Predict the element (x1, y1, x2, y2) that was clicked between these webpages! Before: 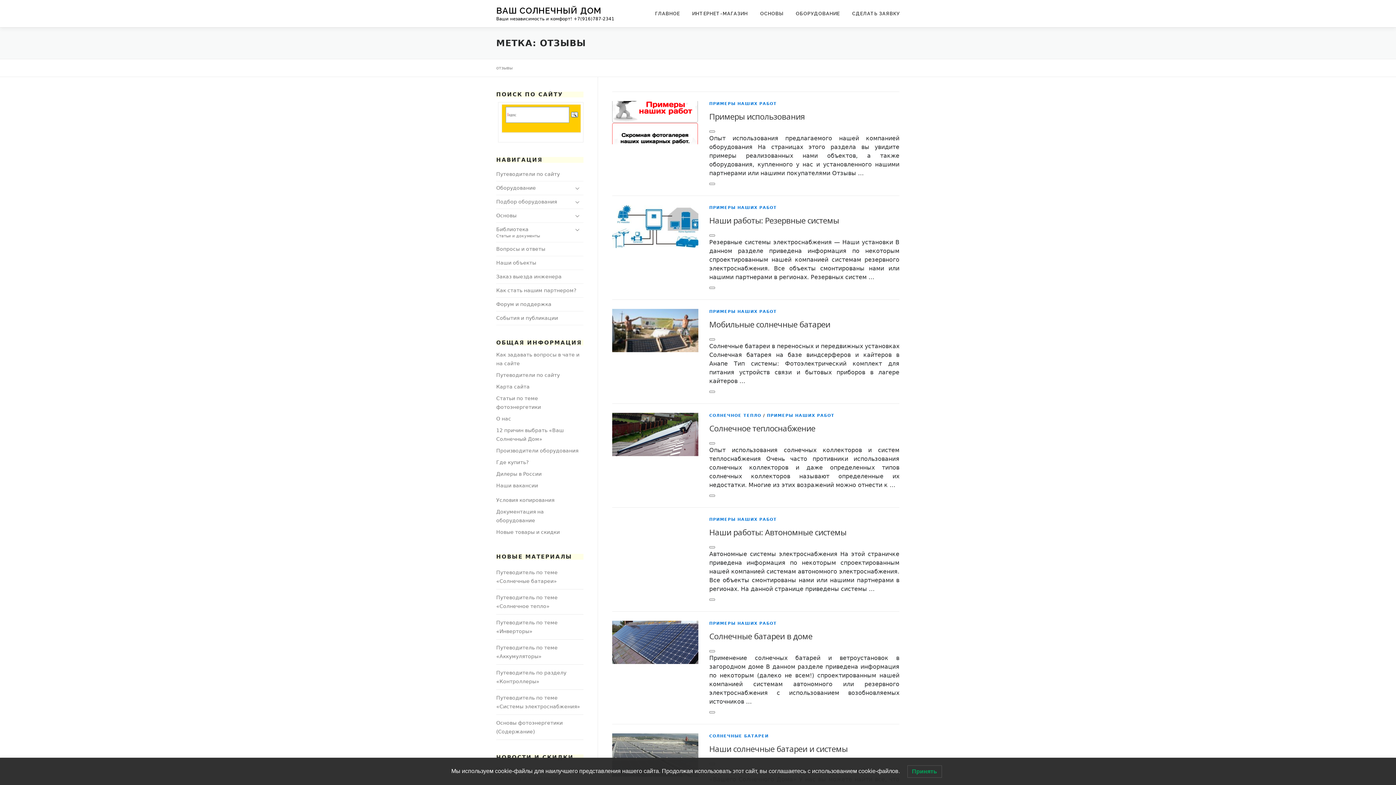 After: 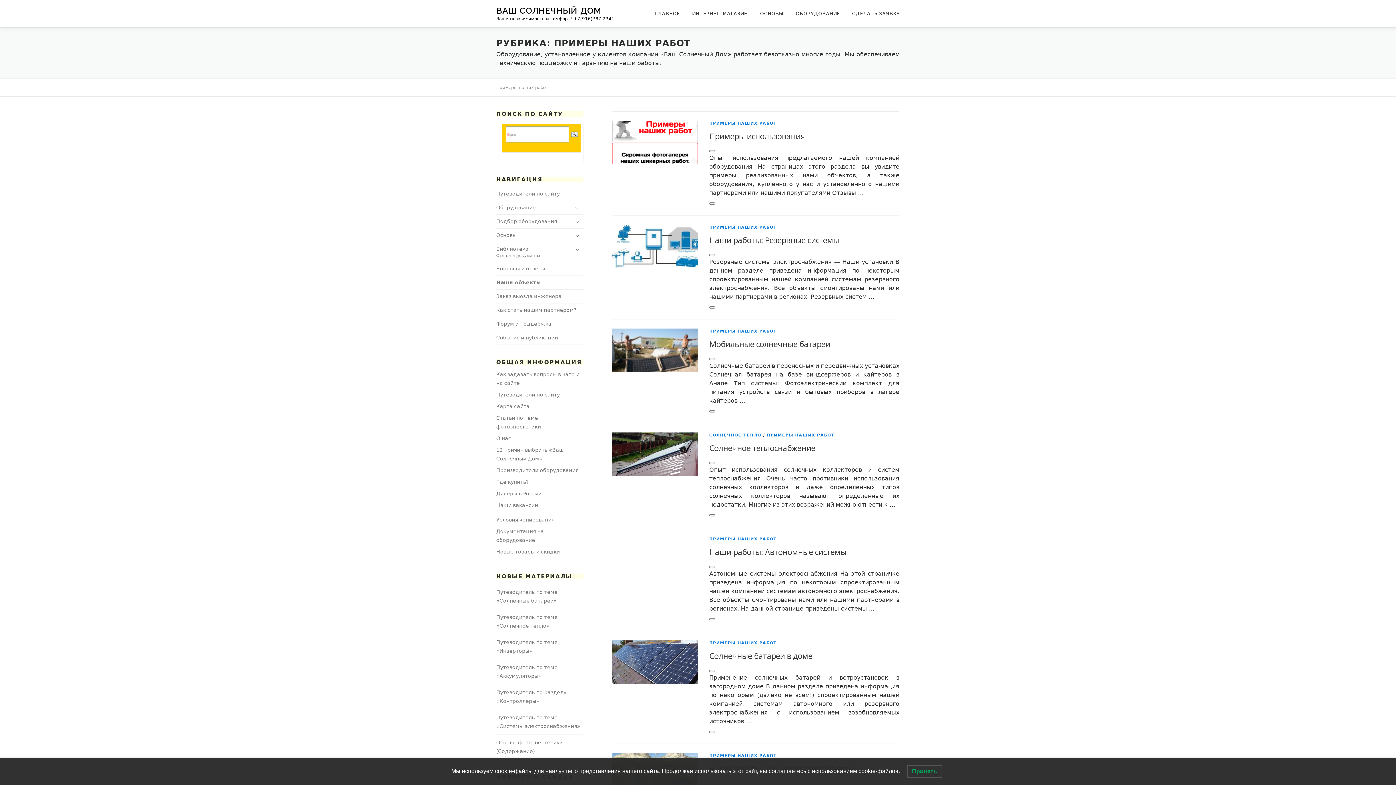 Action: bbox: (709, 517, 777, 522) label: ПРИМЕРЫ НАШИХ РАБОТ